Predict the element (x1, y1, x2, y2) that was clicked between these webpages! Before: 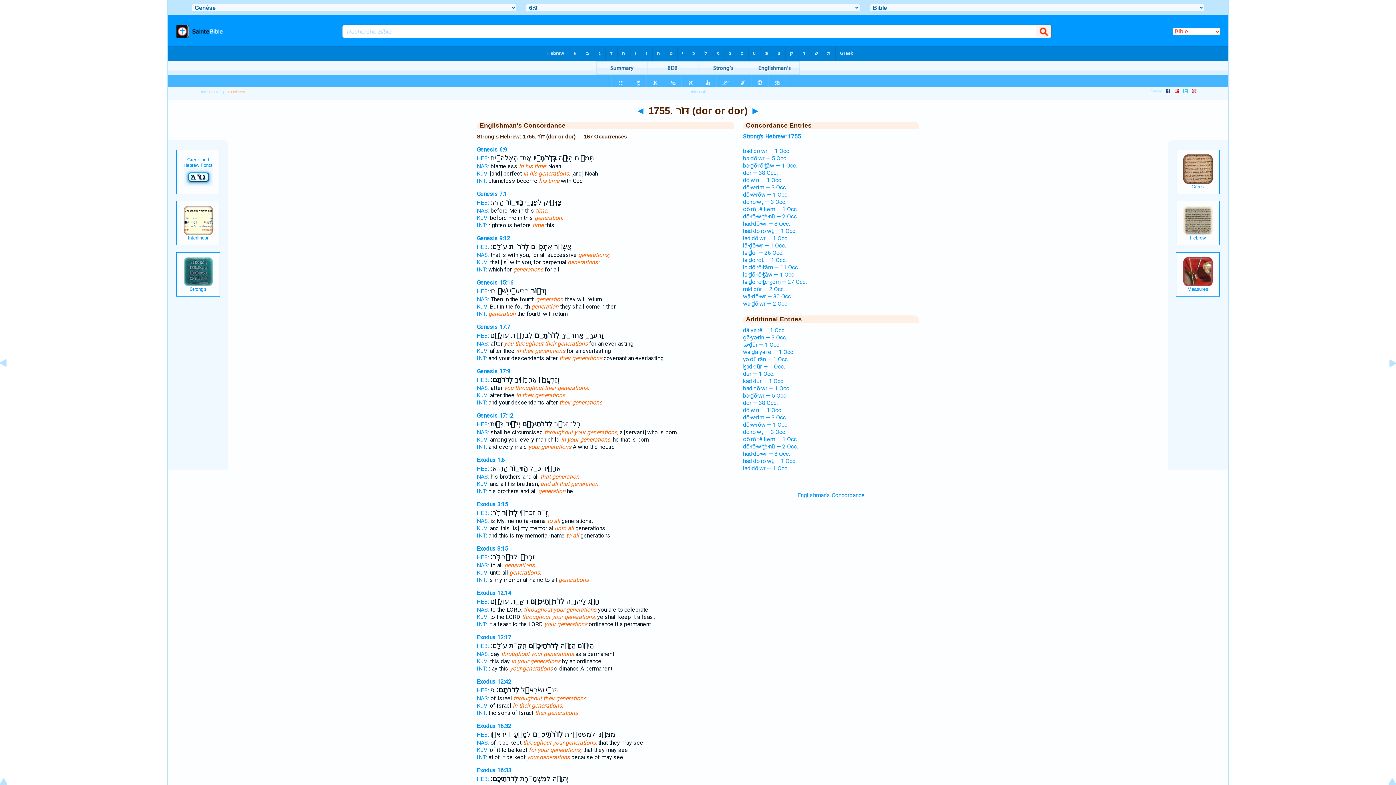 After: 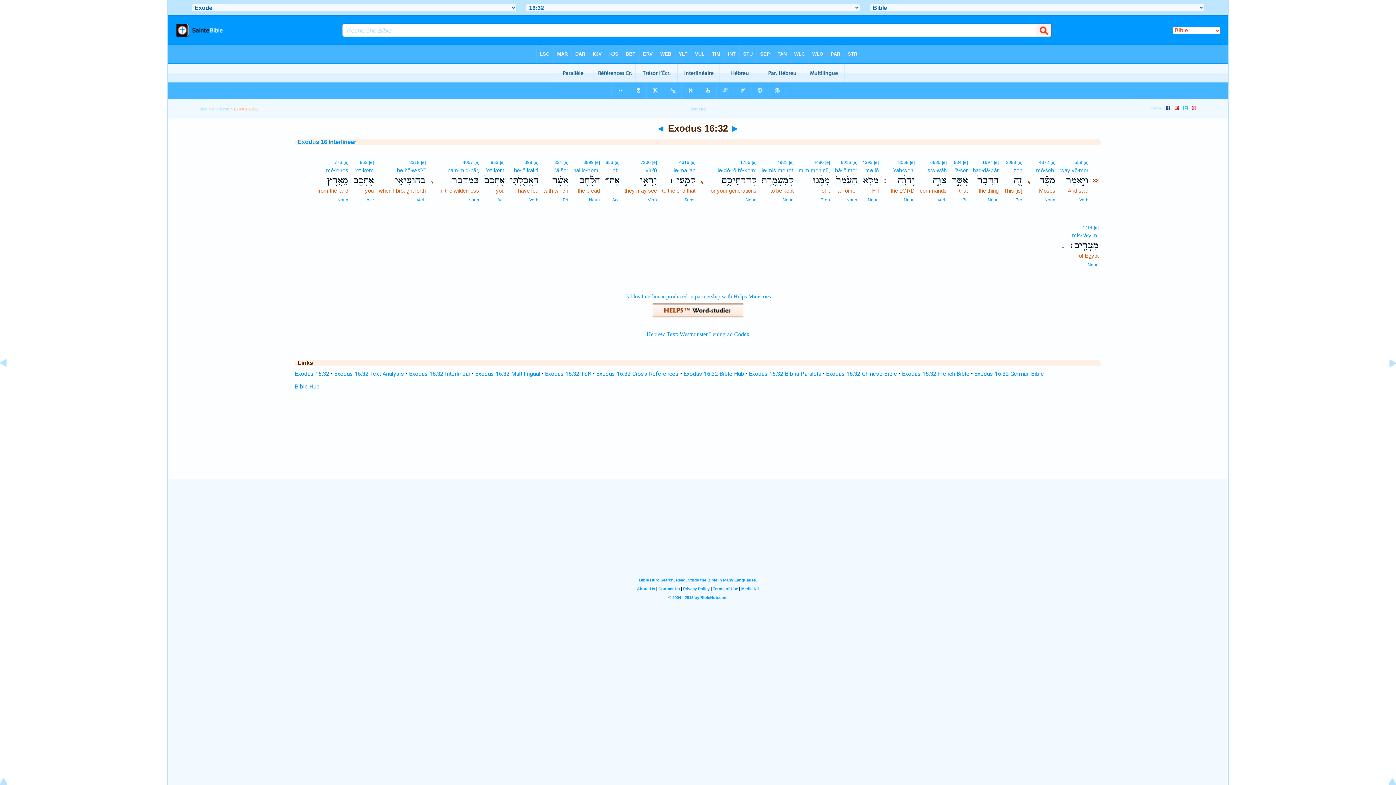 Action: label: INT: bbox: (476, 754, 487, 761)